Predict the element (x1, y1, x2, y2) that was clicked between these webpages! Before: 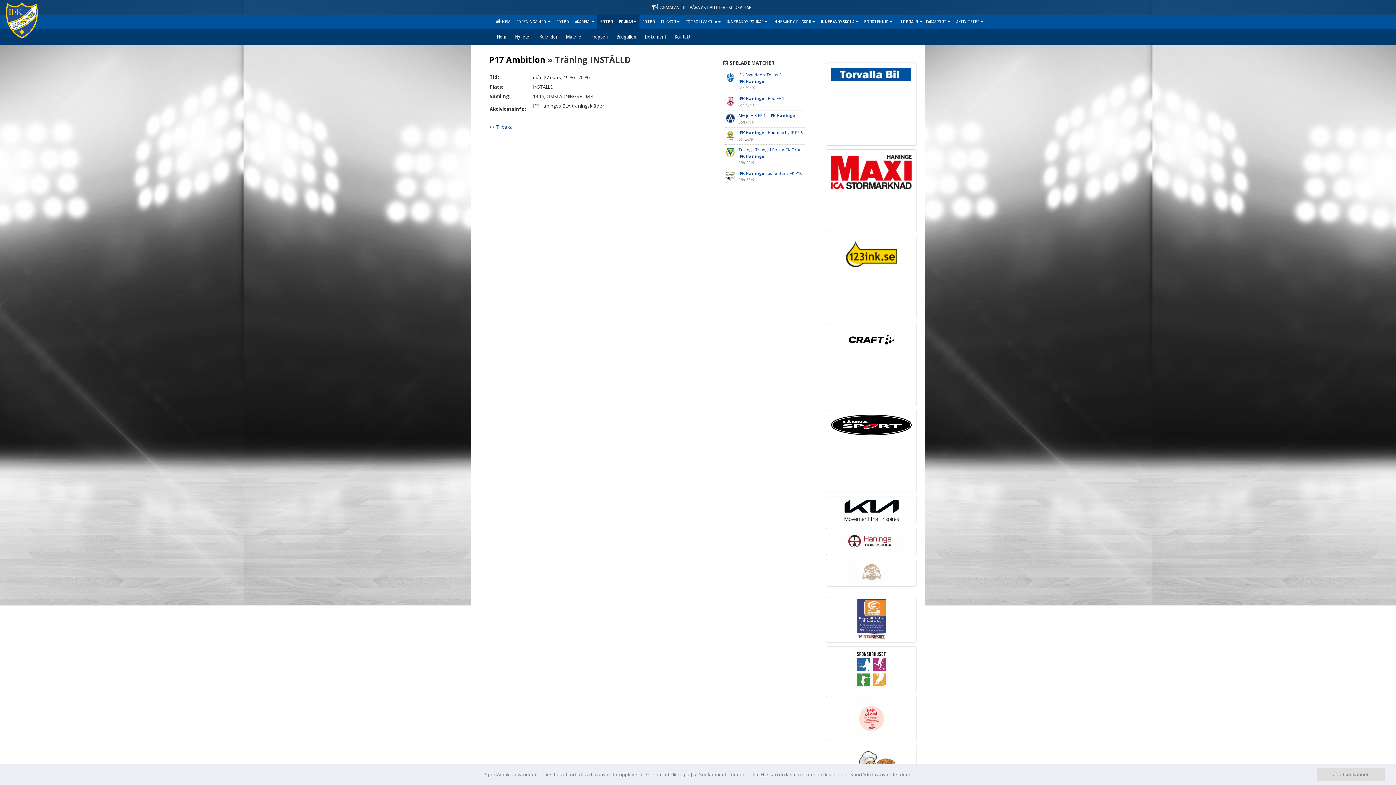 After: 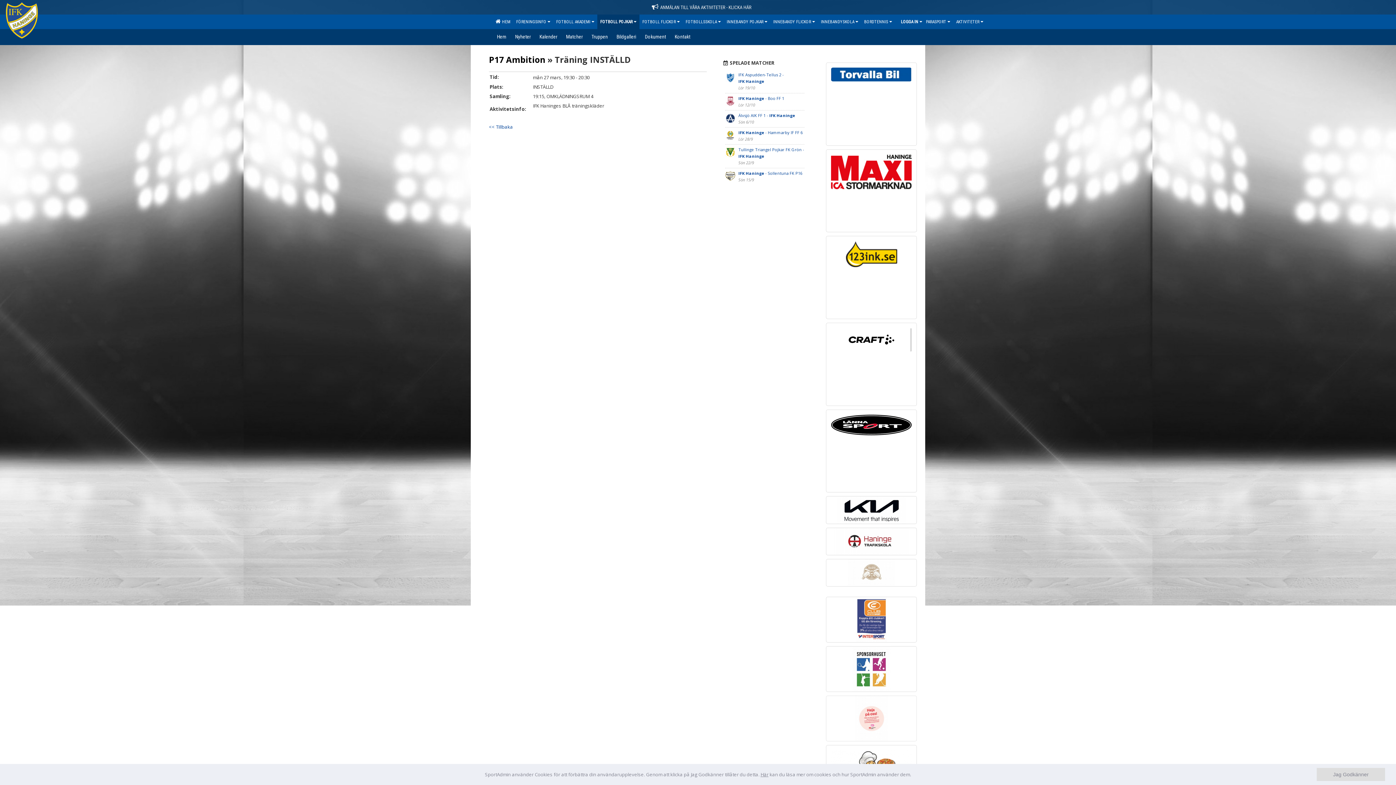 Action: bbox: (826, 696, 917, 741)